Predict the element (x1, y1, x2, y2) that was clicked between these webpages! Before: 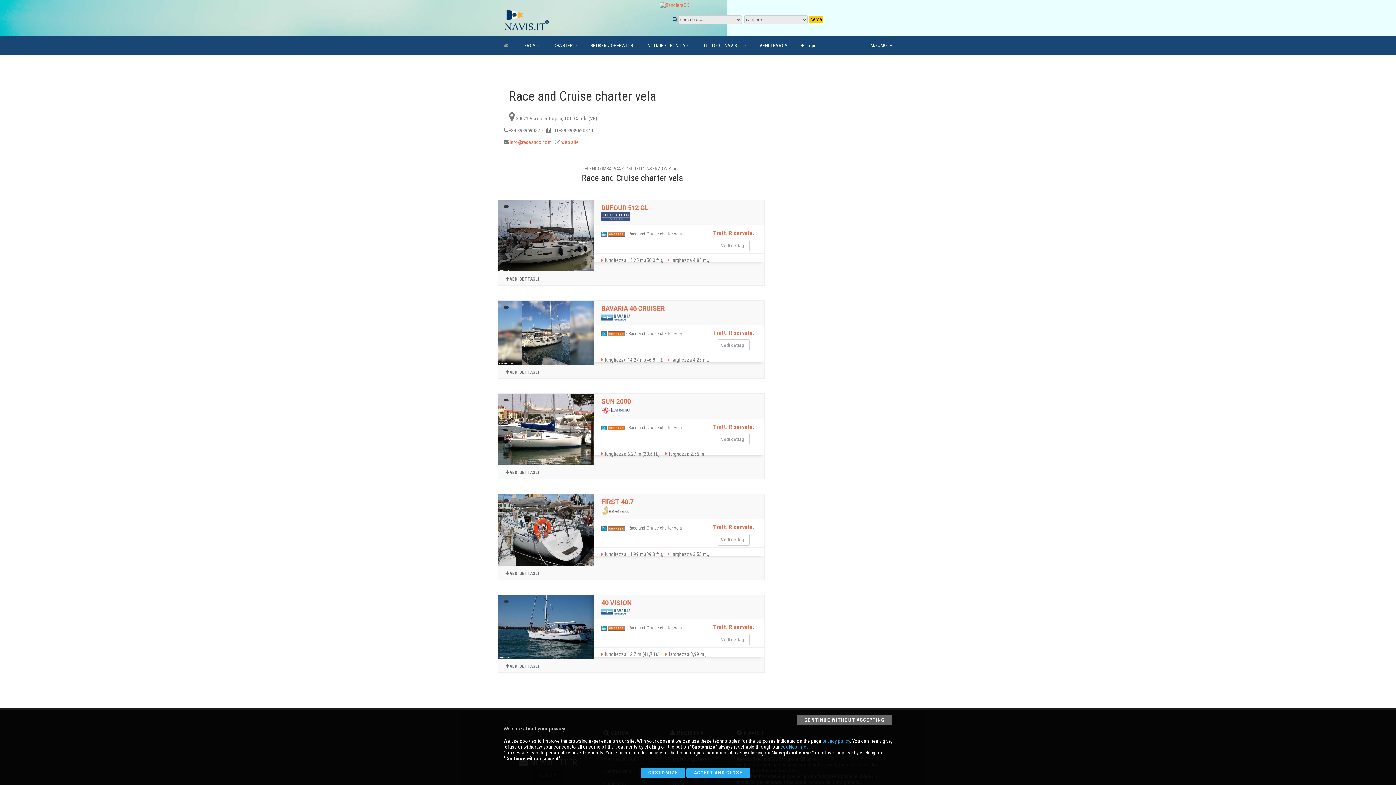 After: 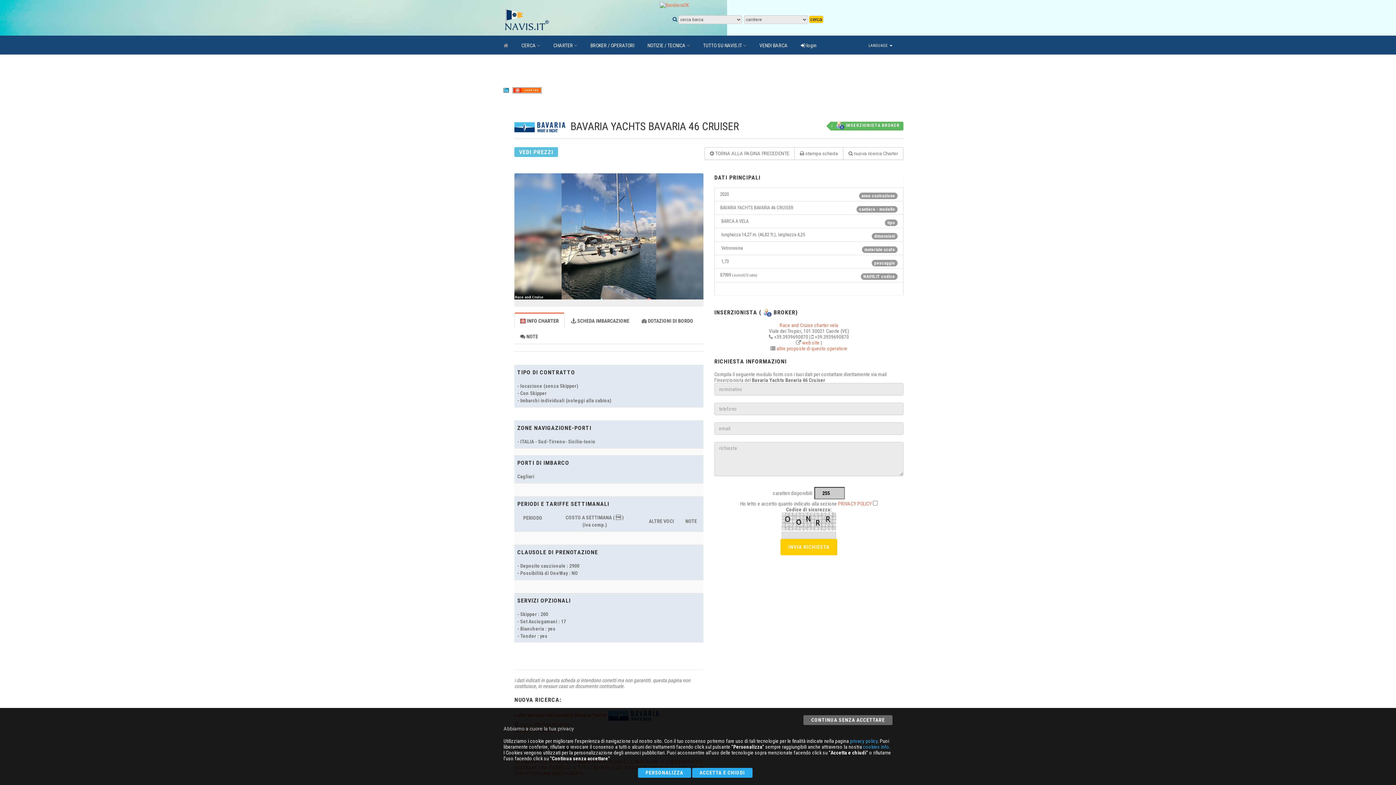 Action: bbox: (498, 300, 594, 364)